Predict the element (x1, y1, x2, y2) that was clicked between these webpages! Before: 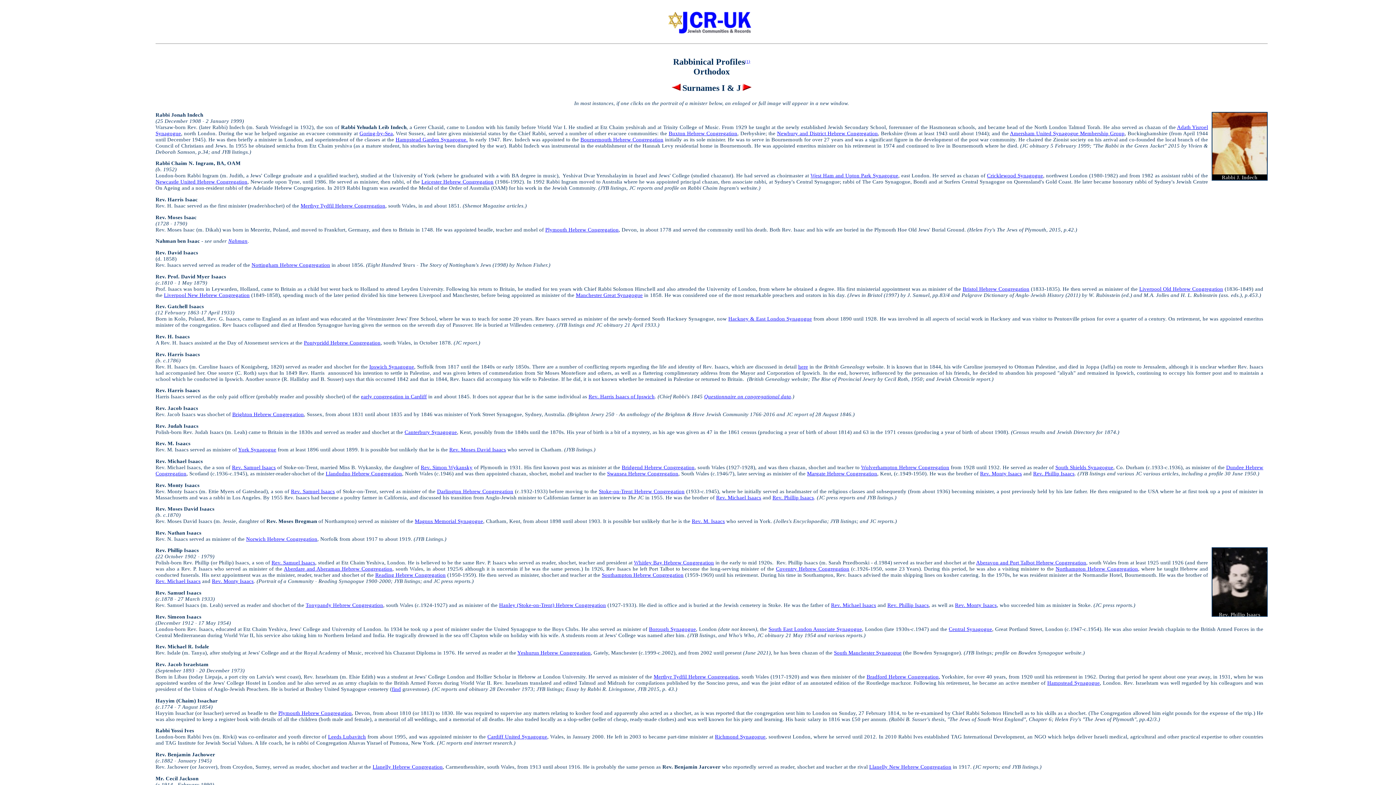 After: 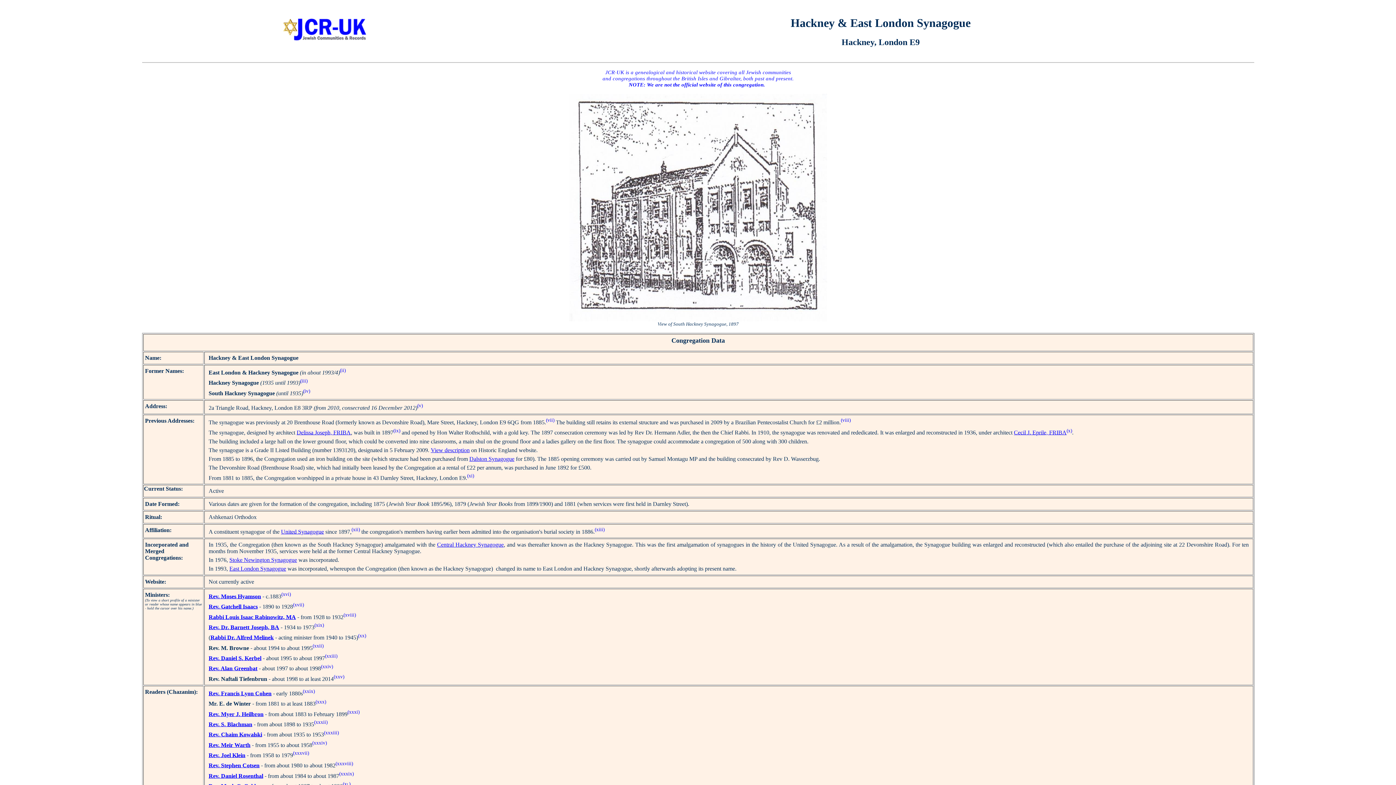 Action: label: Hackney & East London Synagogue bbox: (728, 316, 812, 321)